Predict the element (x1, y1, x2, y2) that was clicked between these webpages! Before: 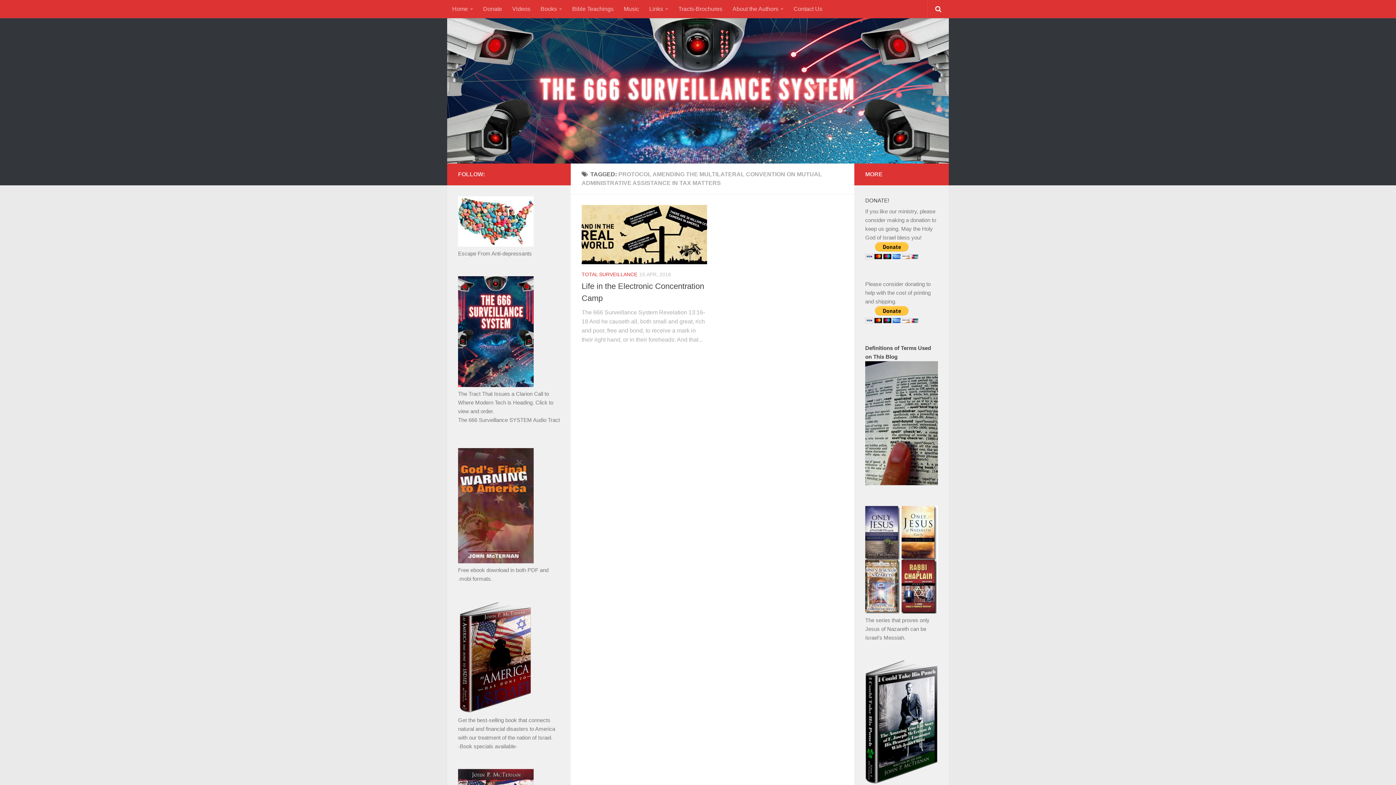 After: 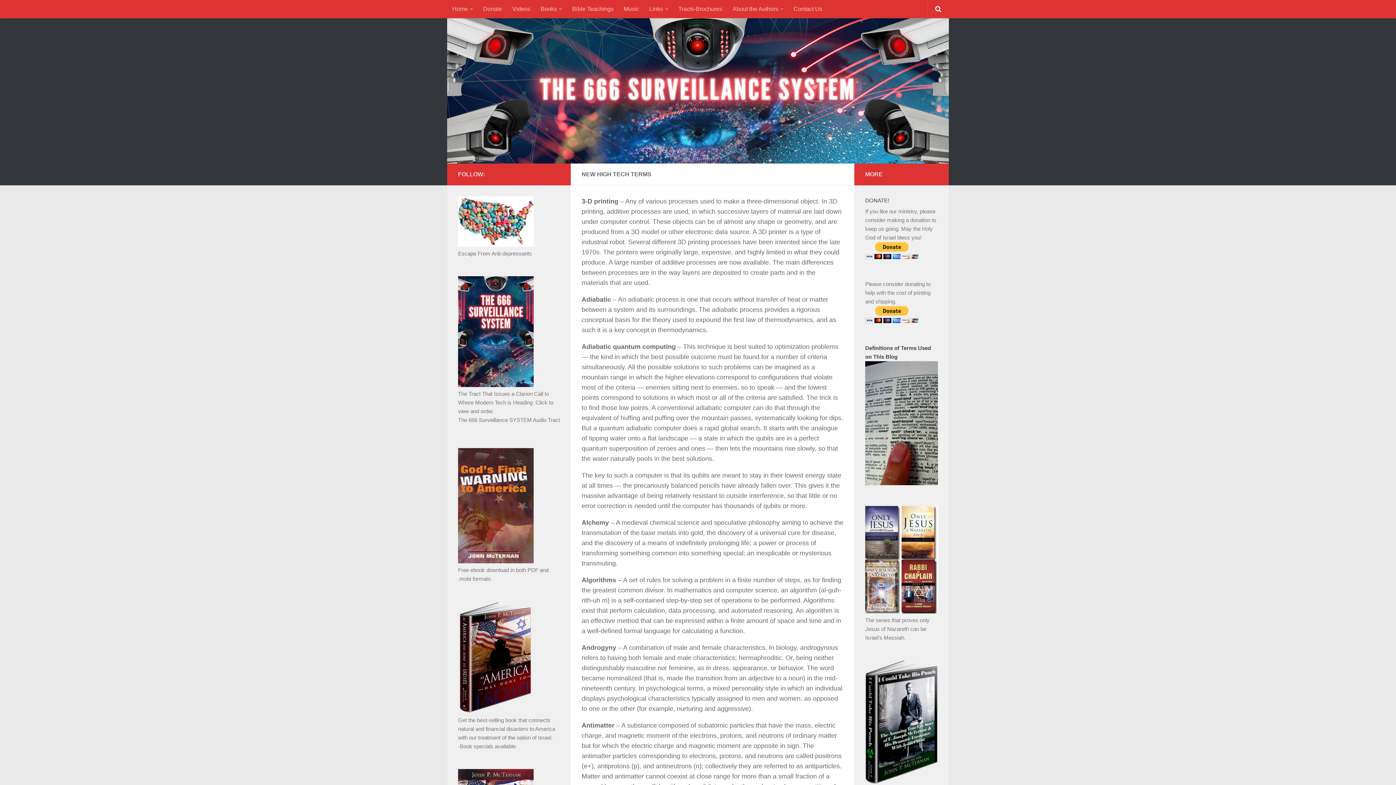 Action: bbox: (865, 480, 938, 486)